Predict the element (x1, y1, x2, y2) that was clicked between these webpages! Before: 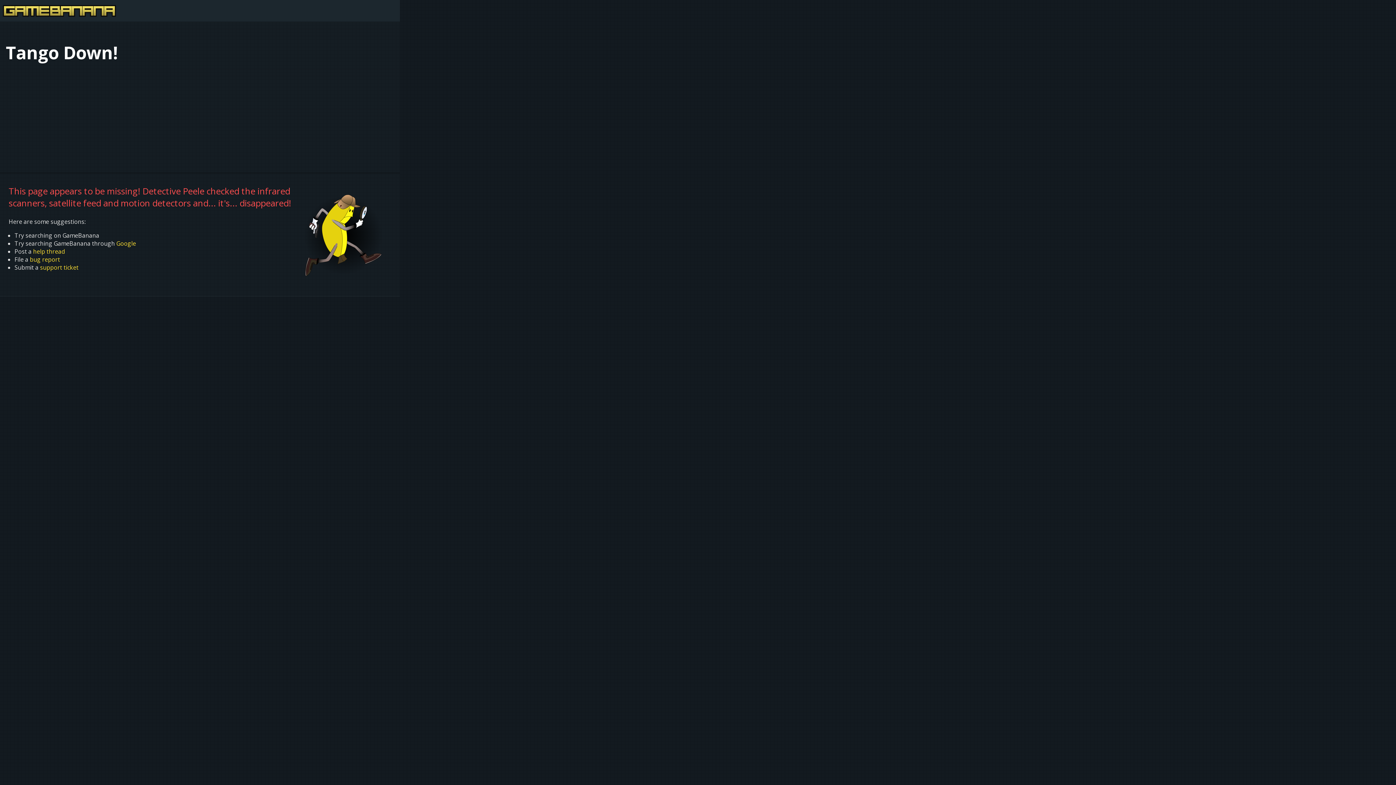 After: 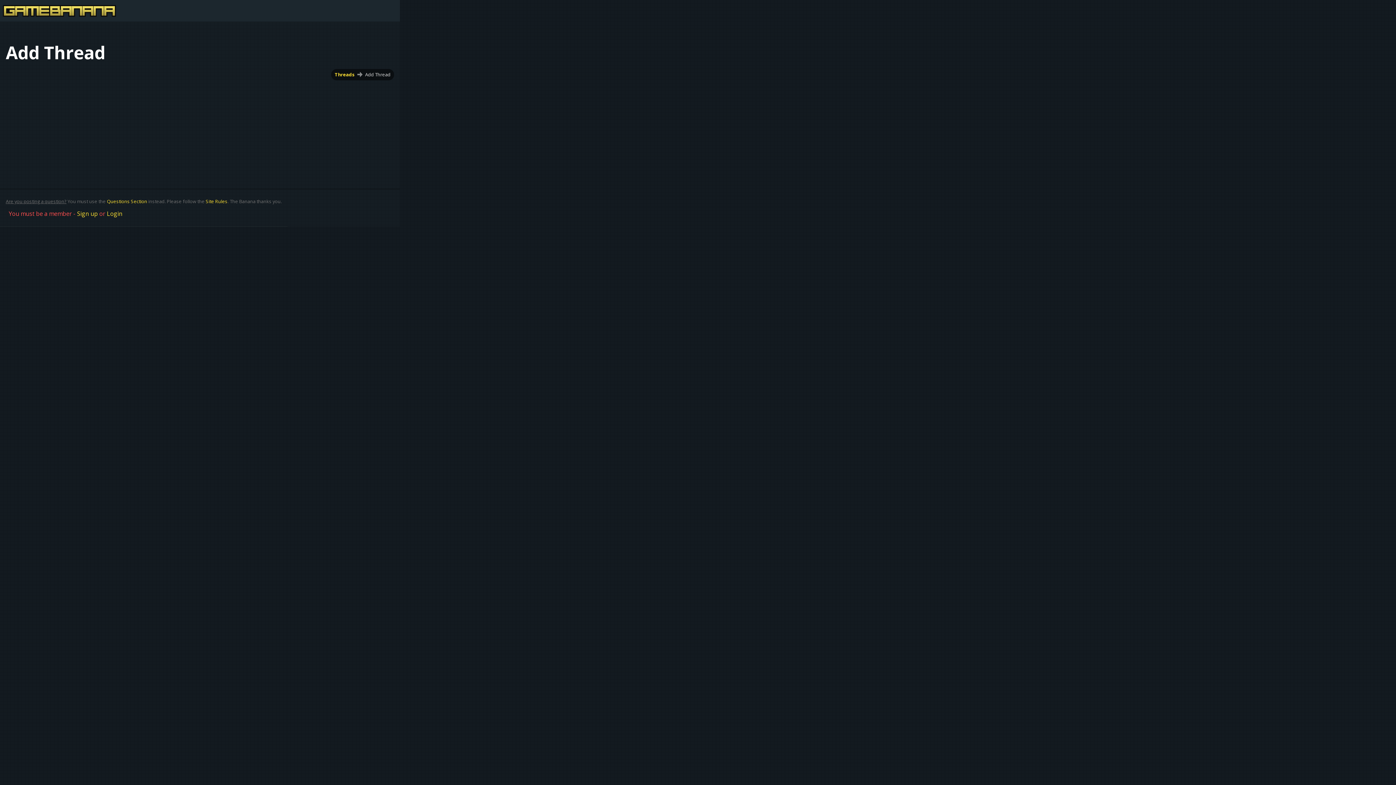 Action: label: help thread bbox: (33, 247, 64, 255)